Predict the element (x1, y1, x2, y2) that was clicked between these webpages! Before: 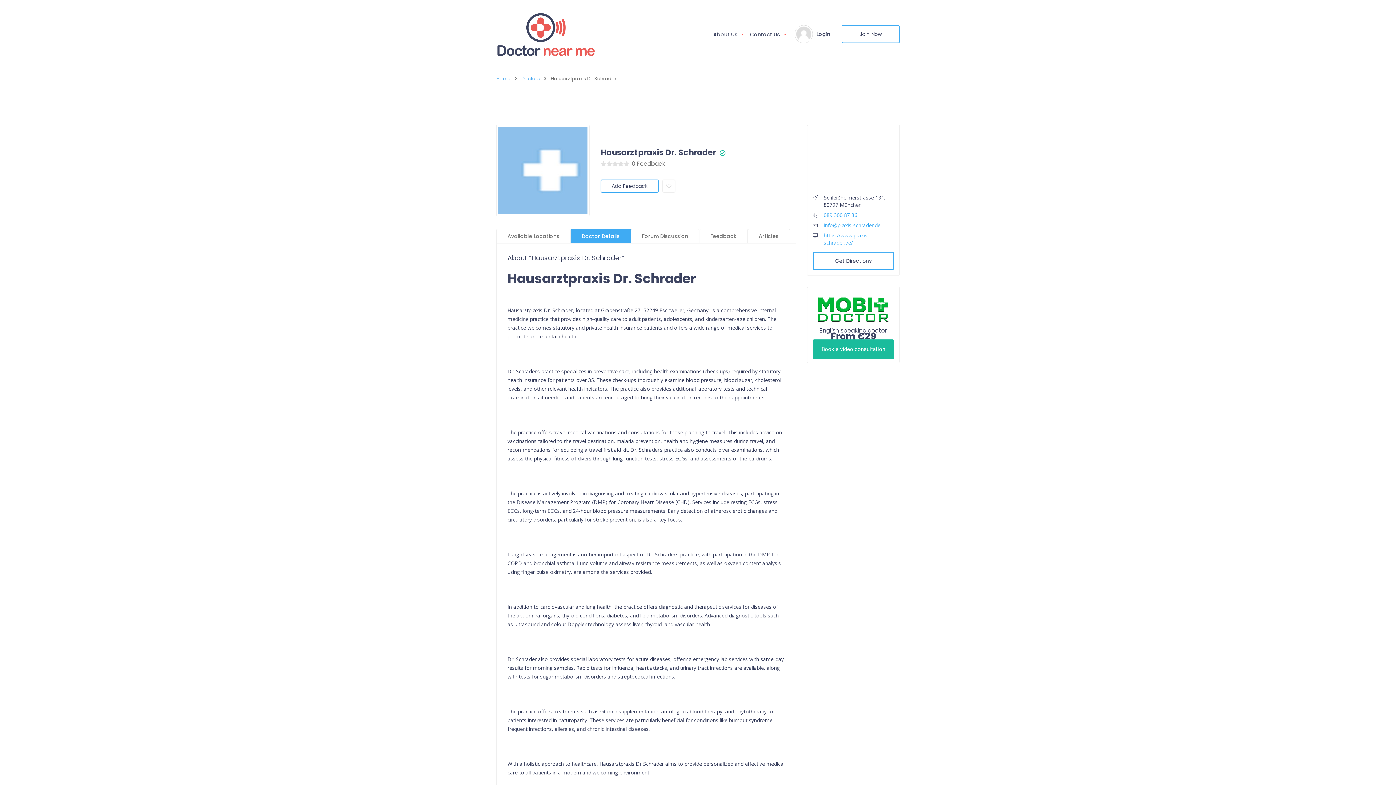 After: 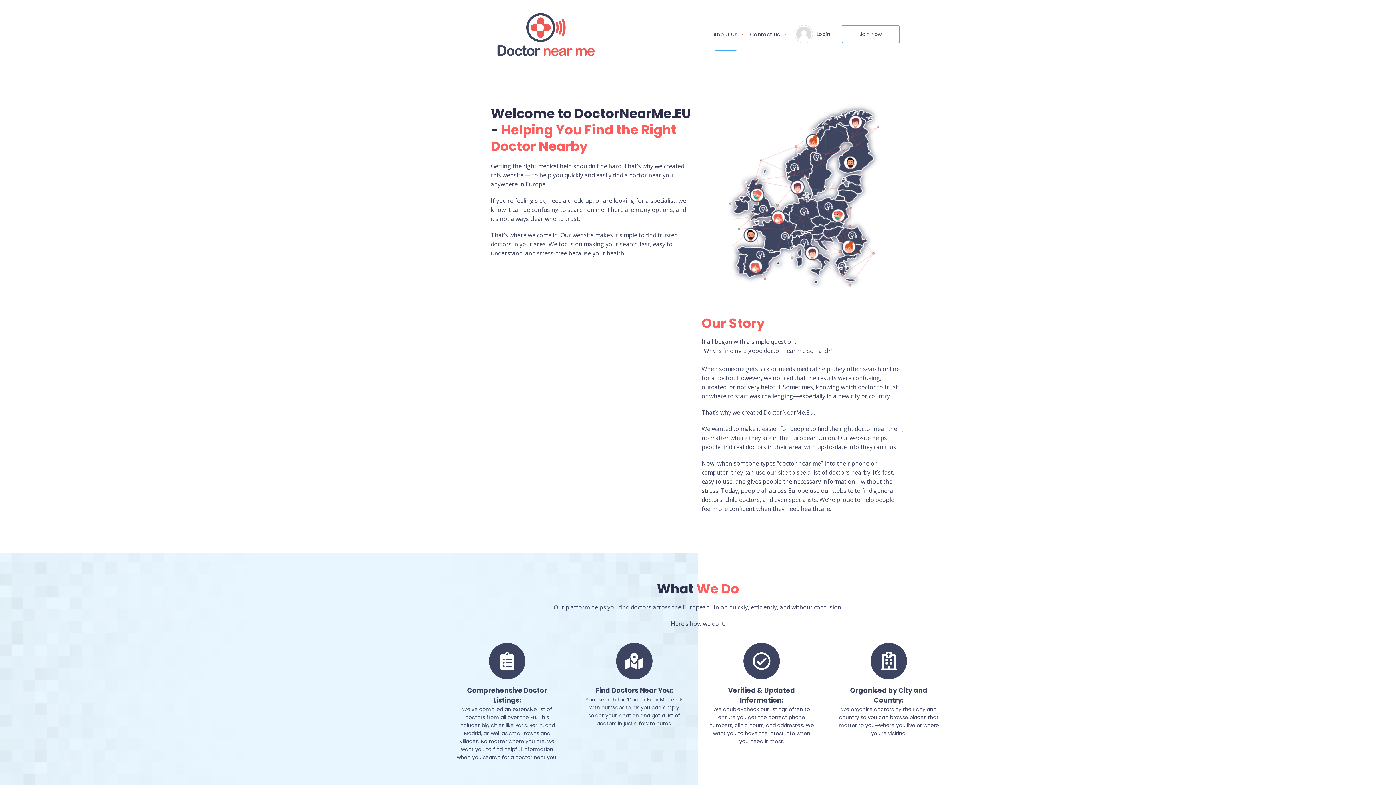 Action: label: About Us bbox: (708, 17, 743, 51)